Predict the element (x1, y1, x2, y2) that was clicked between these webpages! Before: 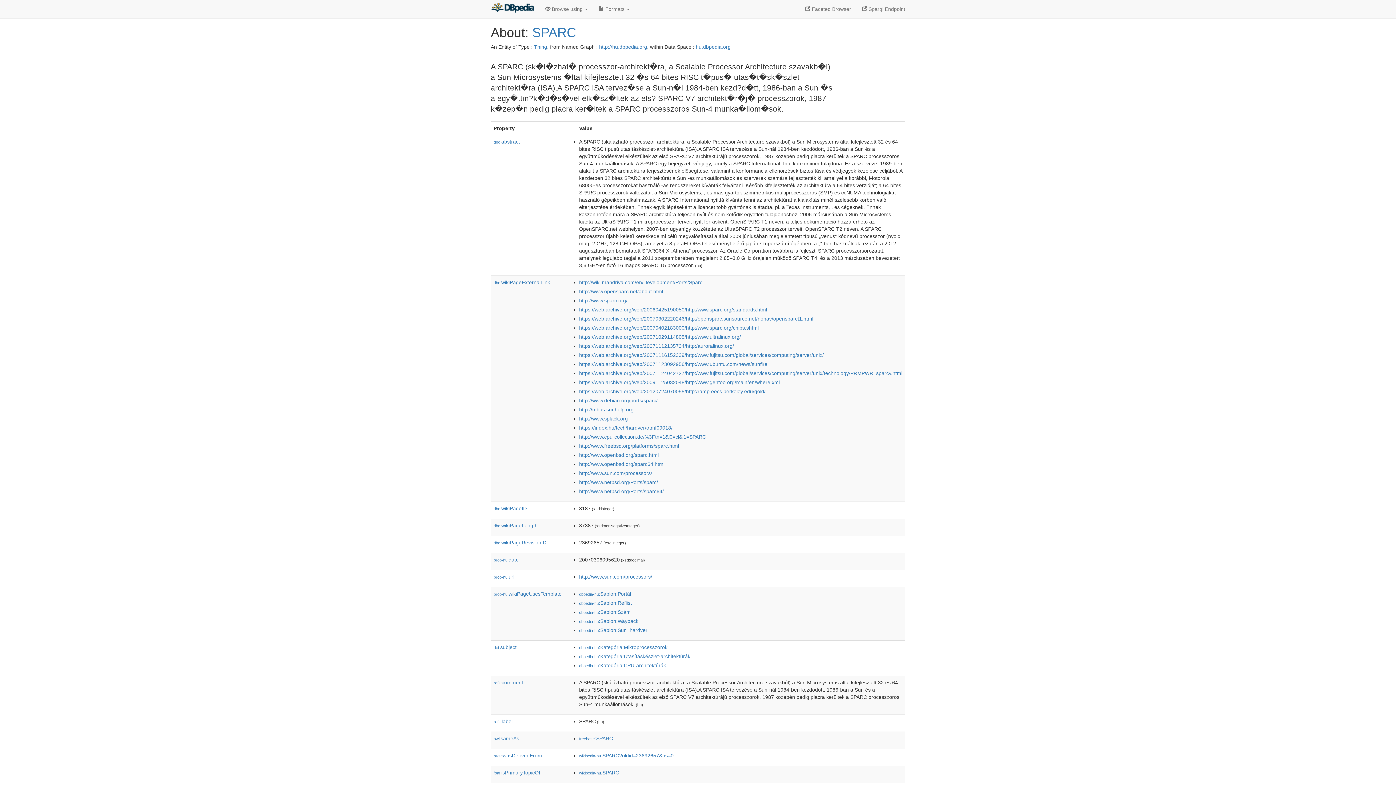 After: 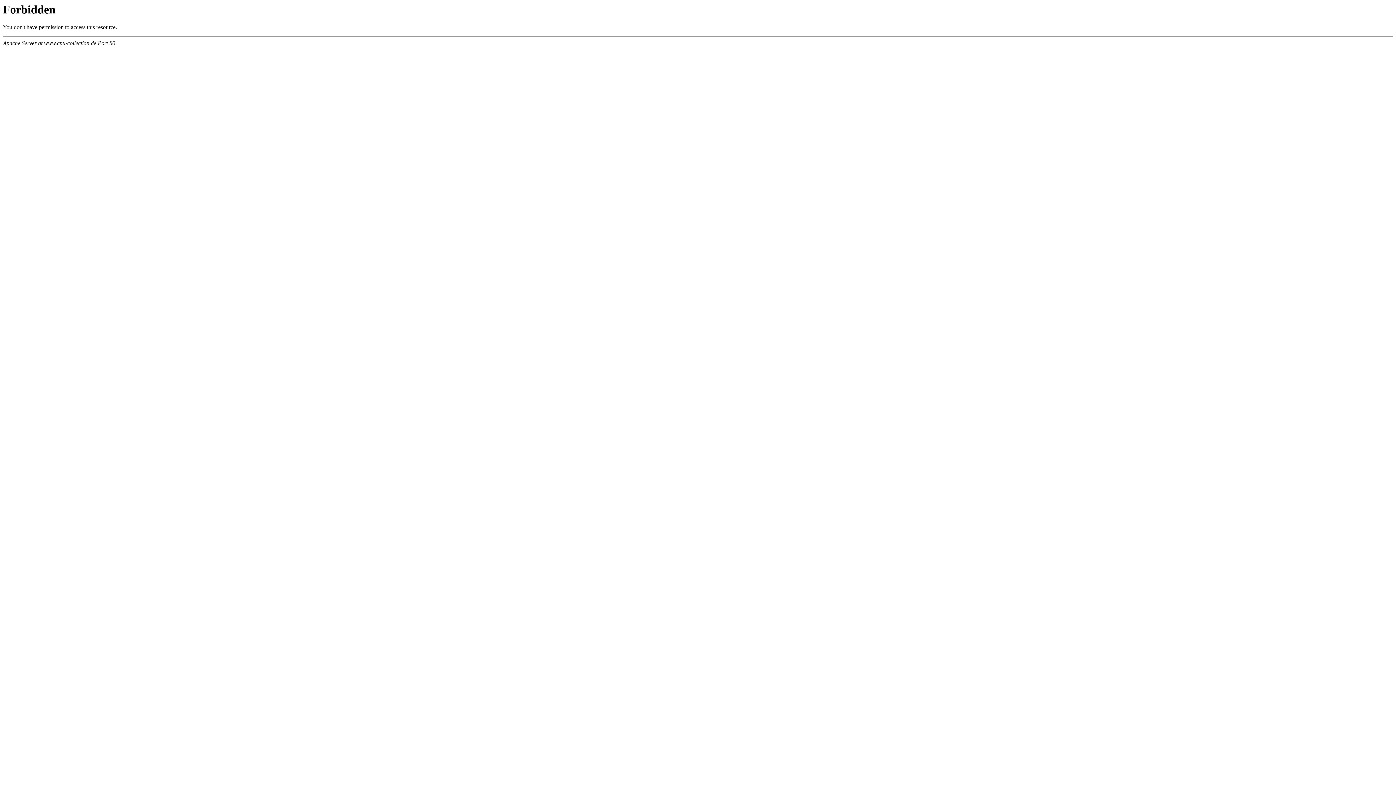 Action: label: http://www.cpu-collection.de/%3Ftn=1&l0=cl&l1=SPARC bbox: (579, 434, 706, 440)